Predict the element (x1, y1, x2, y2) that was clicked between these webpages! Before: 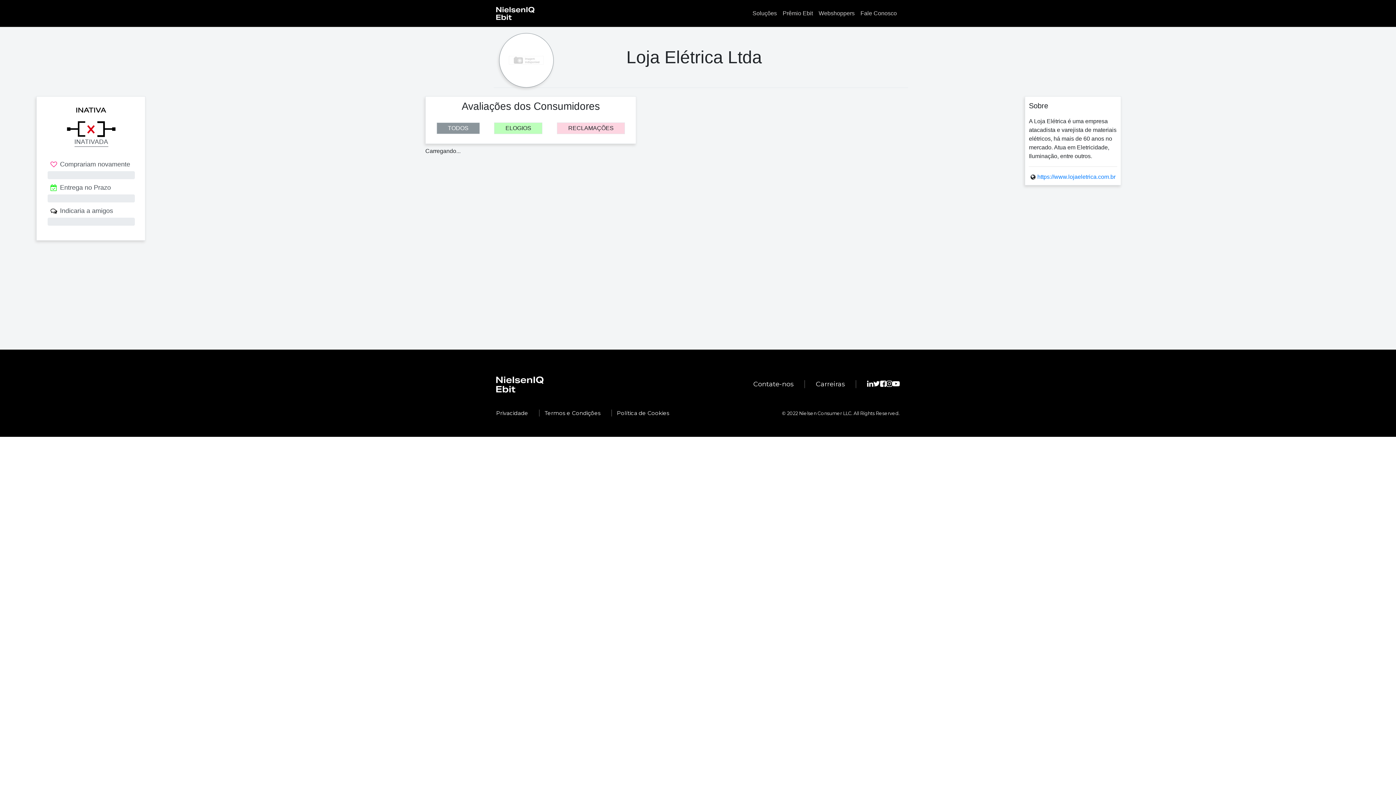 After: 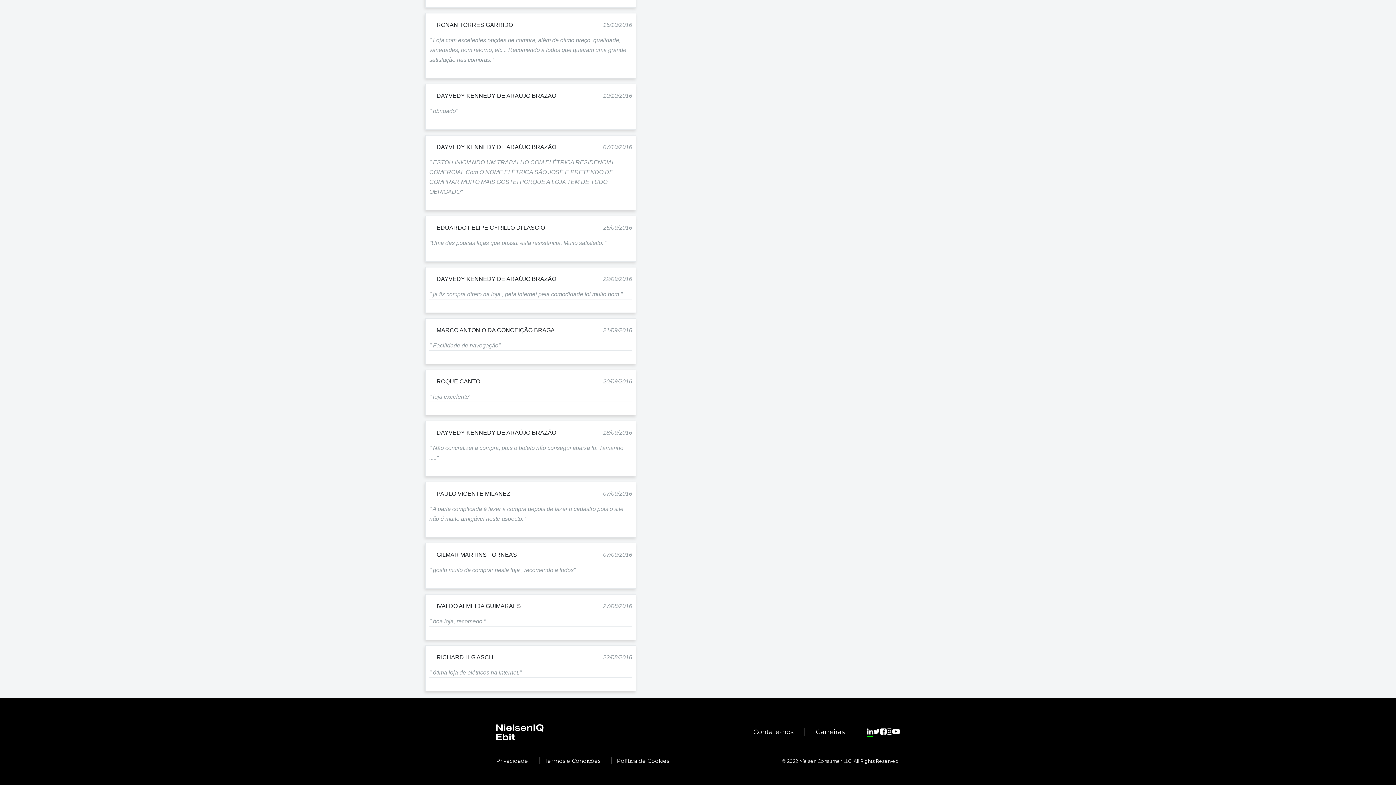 Action: bbox: (867, 380, 873, 389)